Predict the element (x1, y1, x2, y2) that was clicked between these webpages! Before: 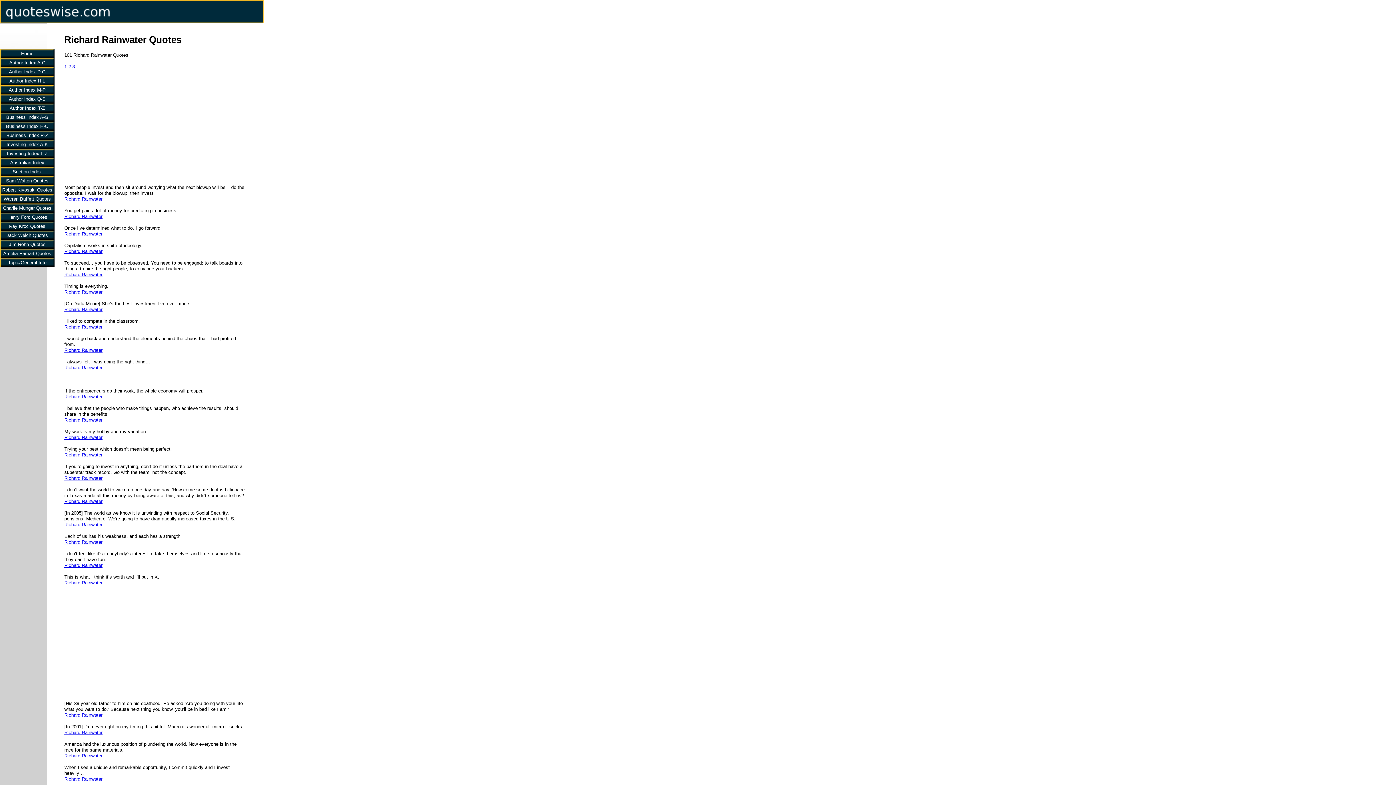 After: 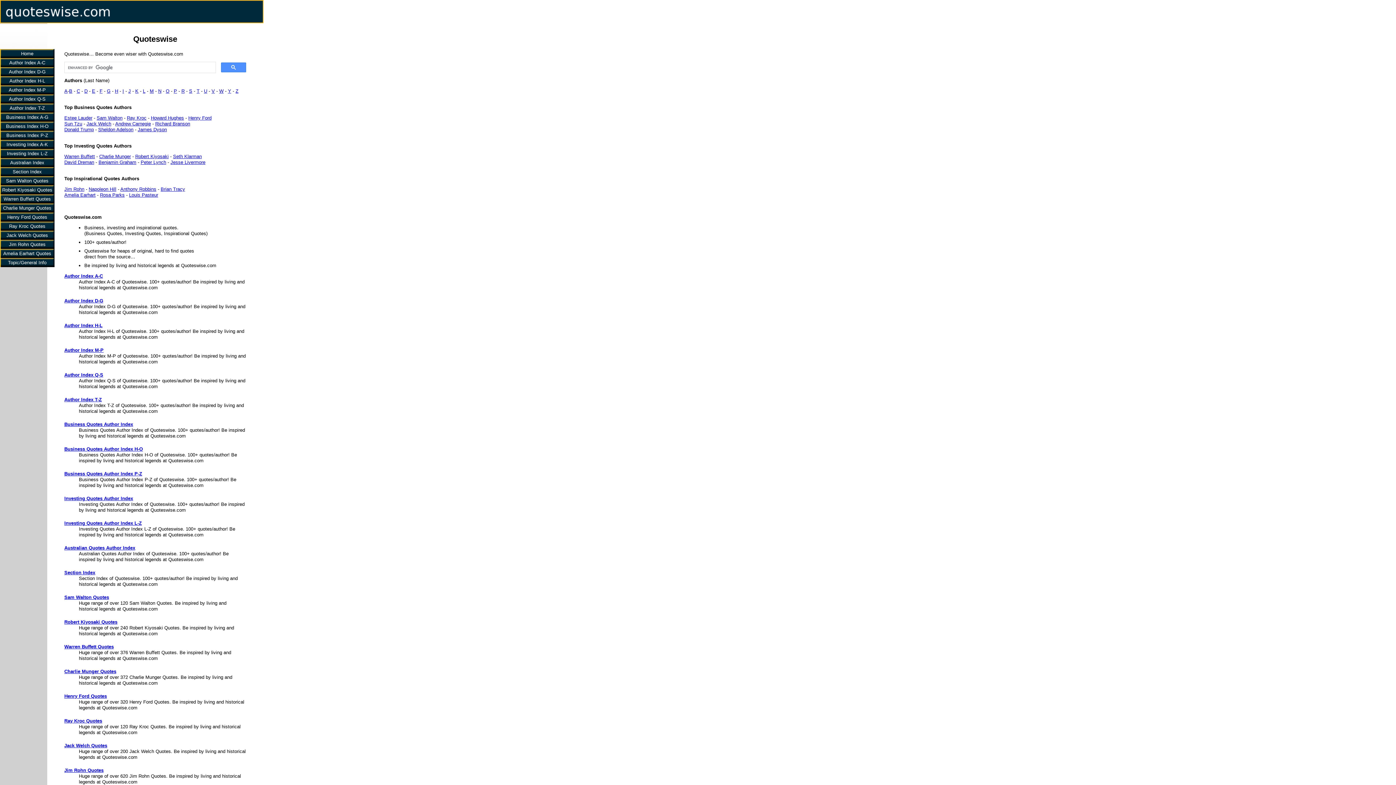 Action: bbox: (0, 49, 54, 58) label: Home